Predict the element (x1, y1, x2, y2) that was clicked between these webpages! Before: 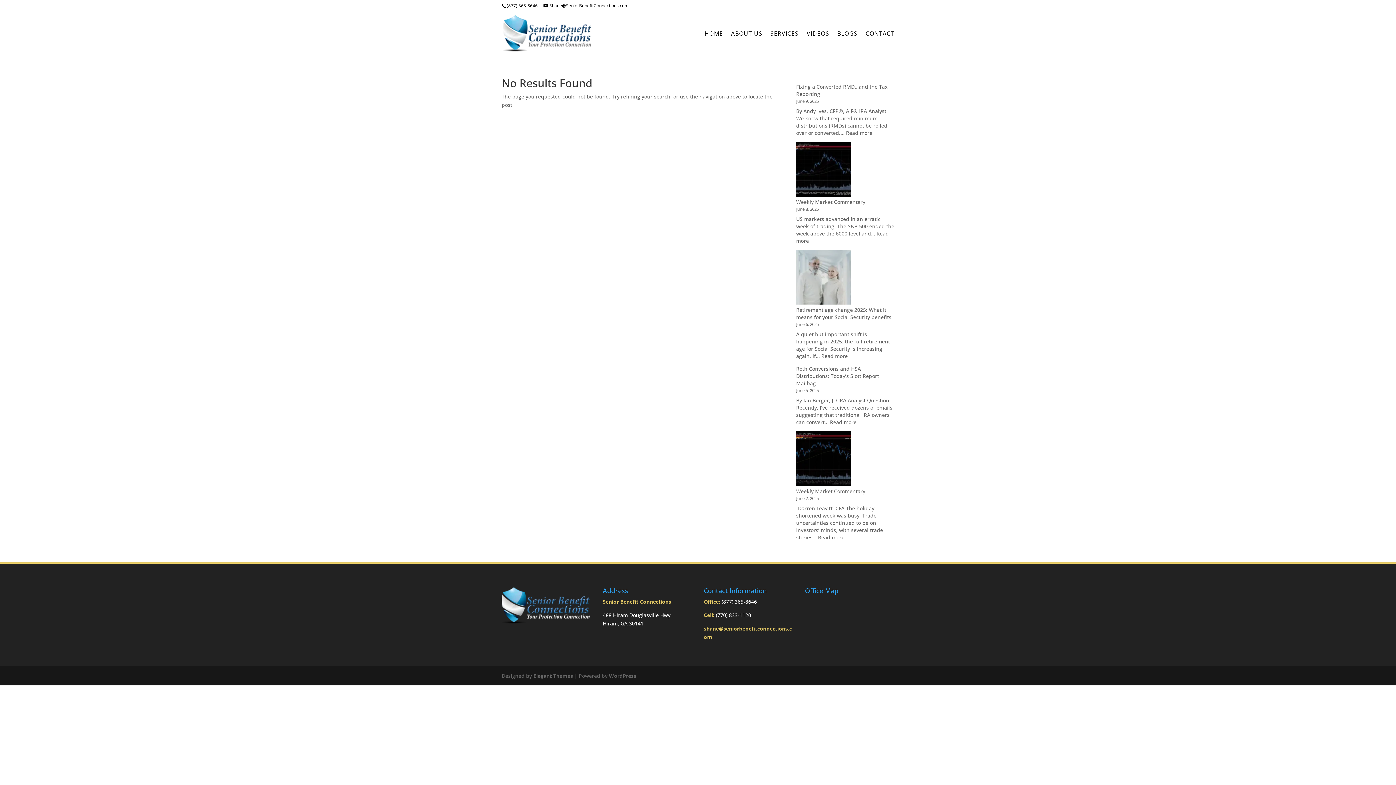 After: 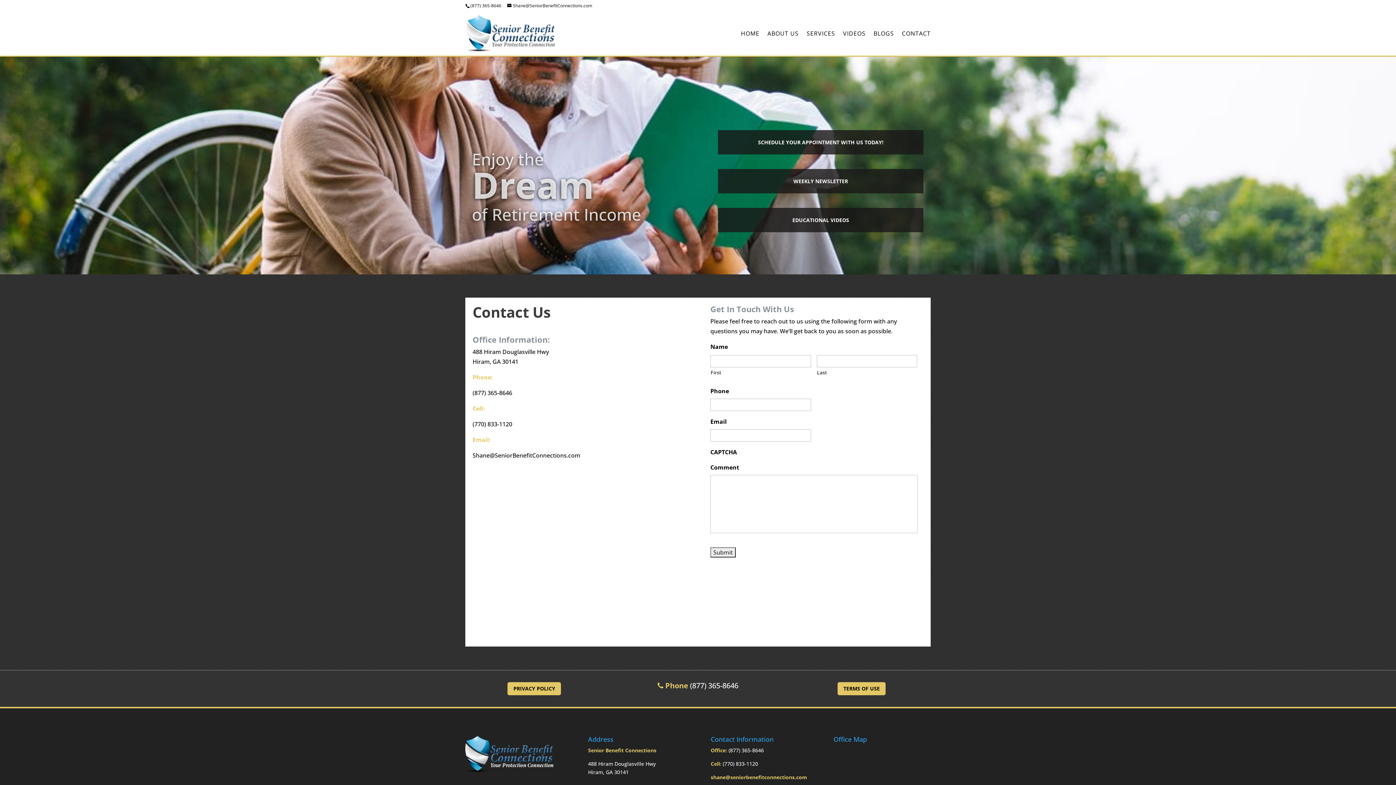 Action: label: CONTACT bbox: (865, 30, 894, 55)